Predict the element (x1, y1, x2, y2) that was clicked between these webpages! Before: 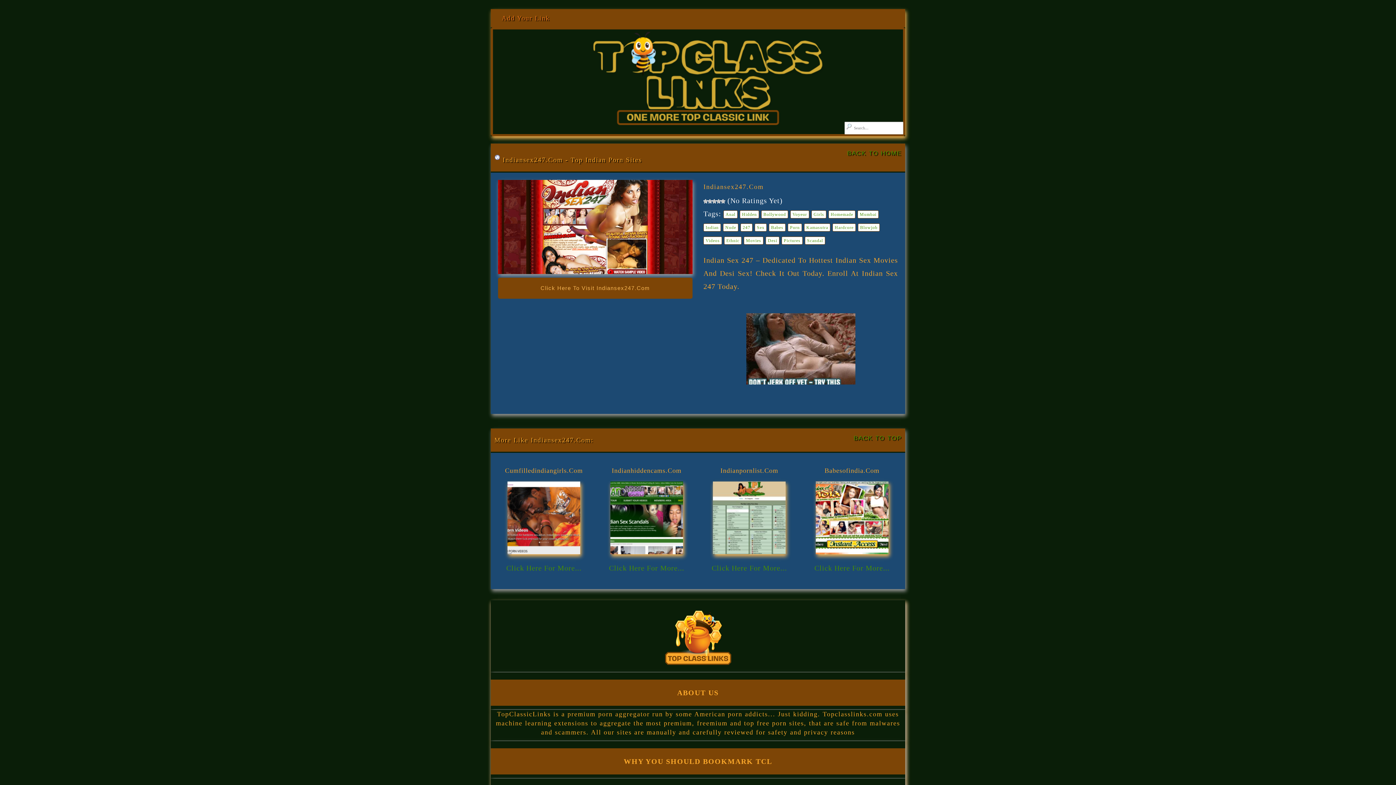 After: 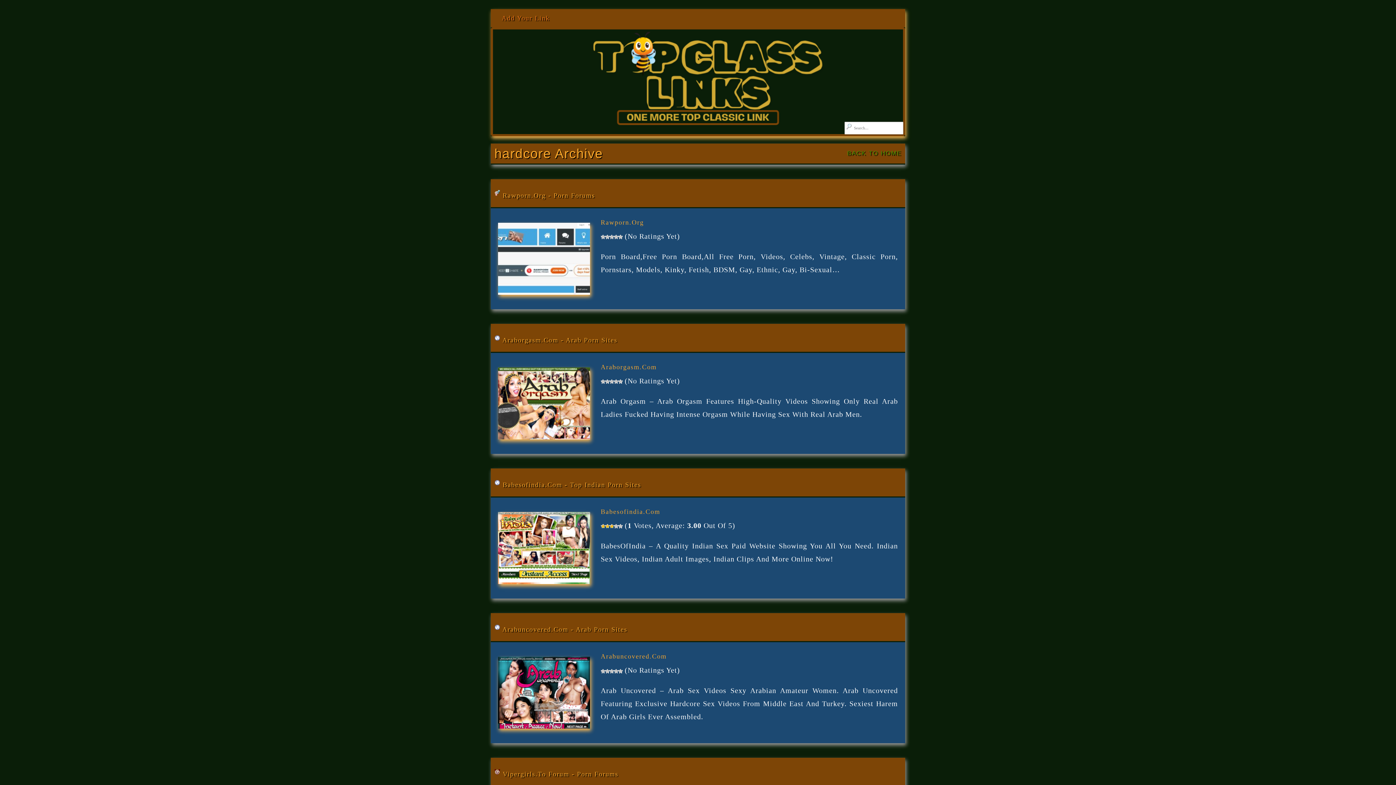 Action: label: Hardcore bbox: (832, 223, 856, 231)